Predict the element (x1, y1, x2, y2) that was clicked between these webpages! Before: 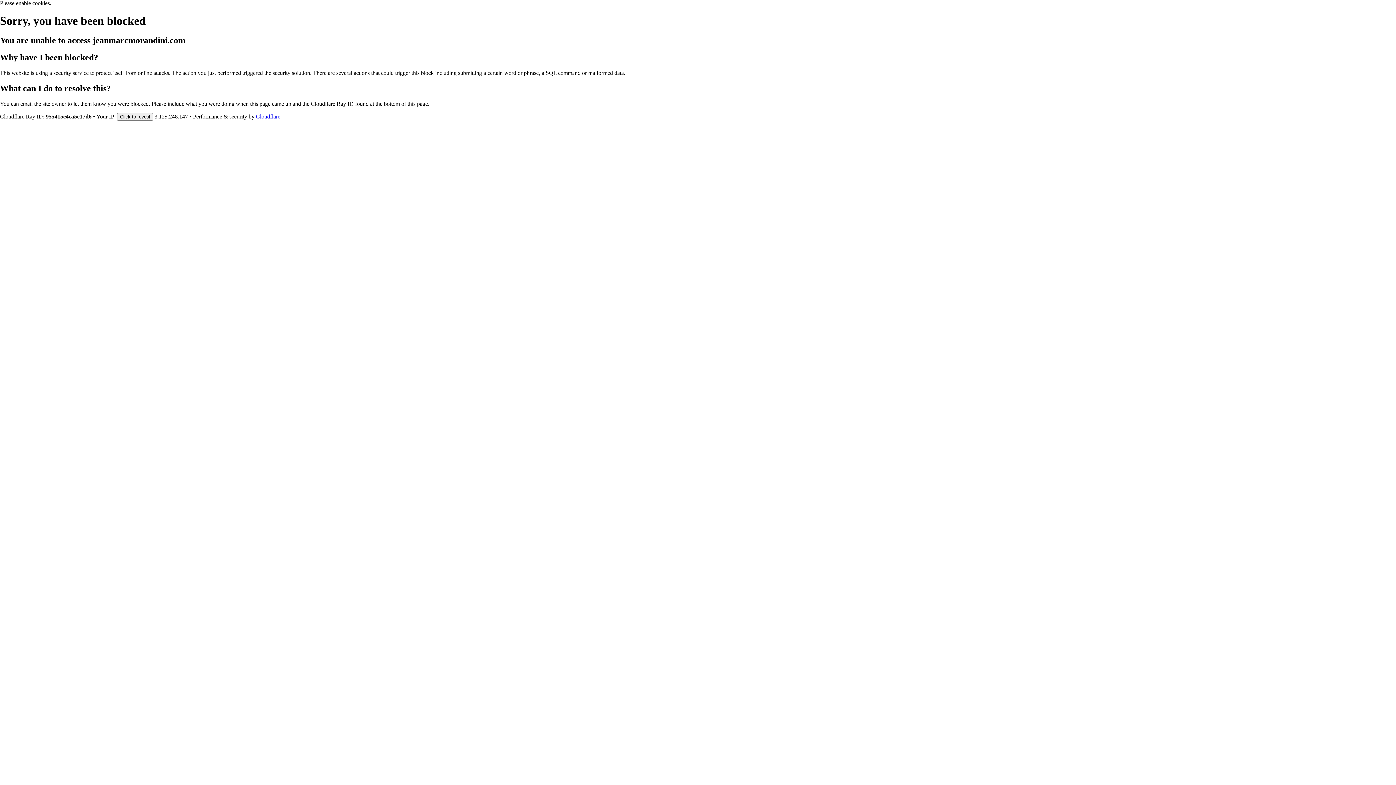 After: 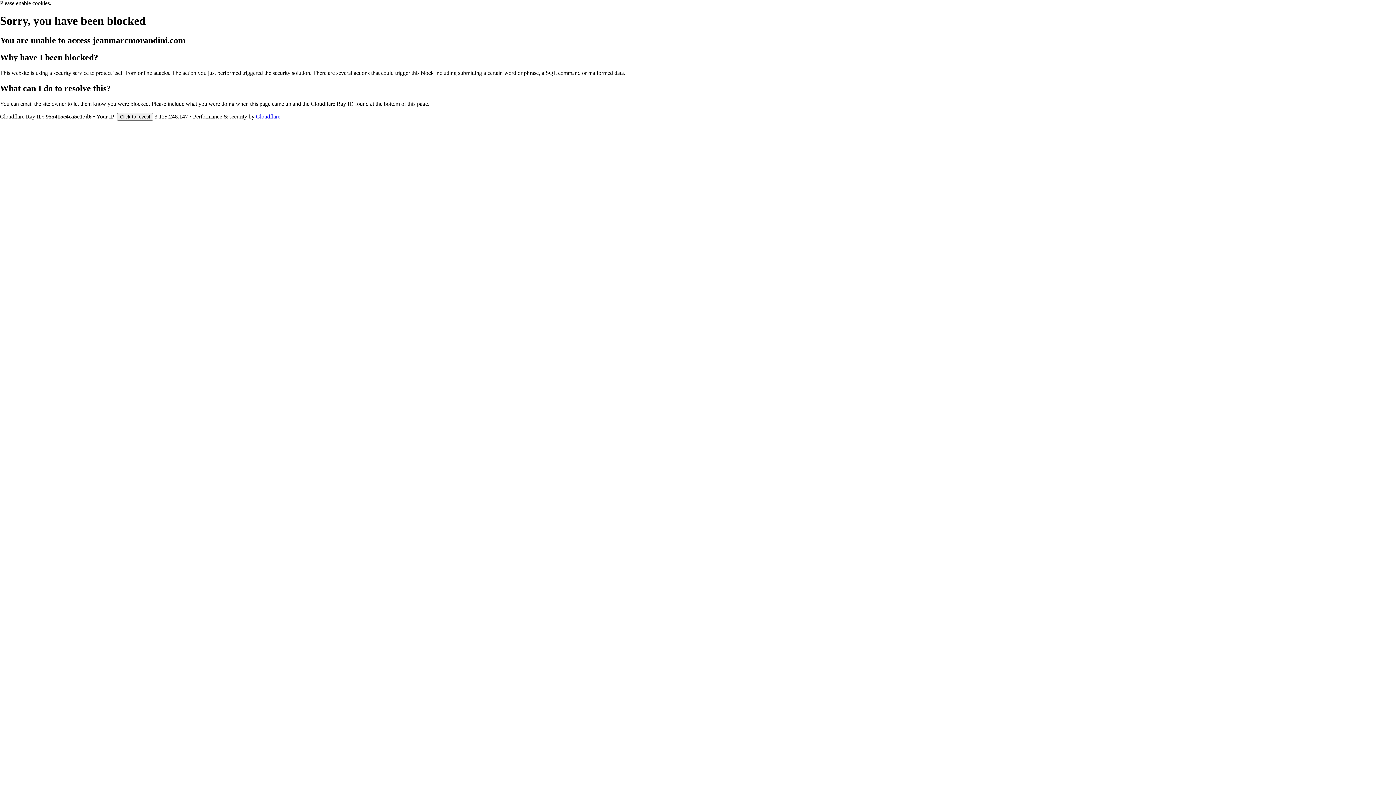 Action: bbox: (256, 113, 280, 119) label: Cloudflare